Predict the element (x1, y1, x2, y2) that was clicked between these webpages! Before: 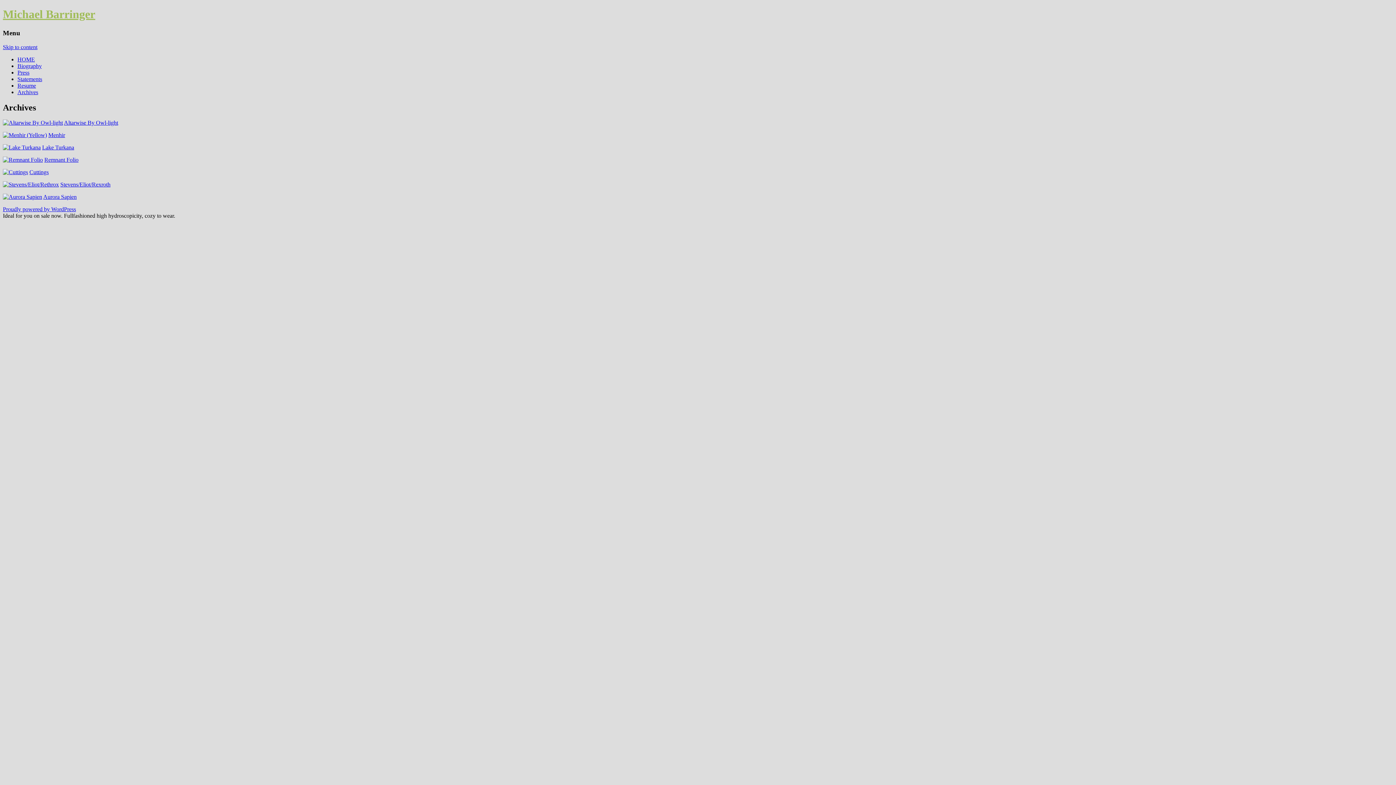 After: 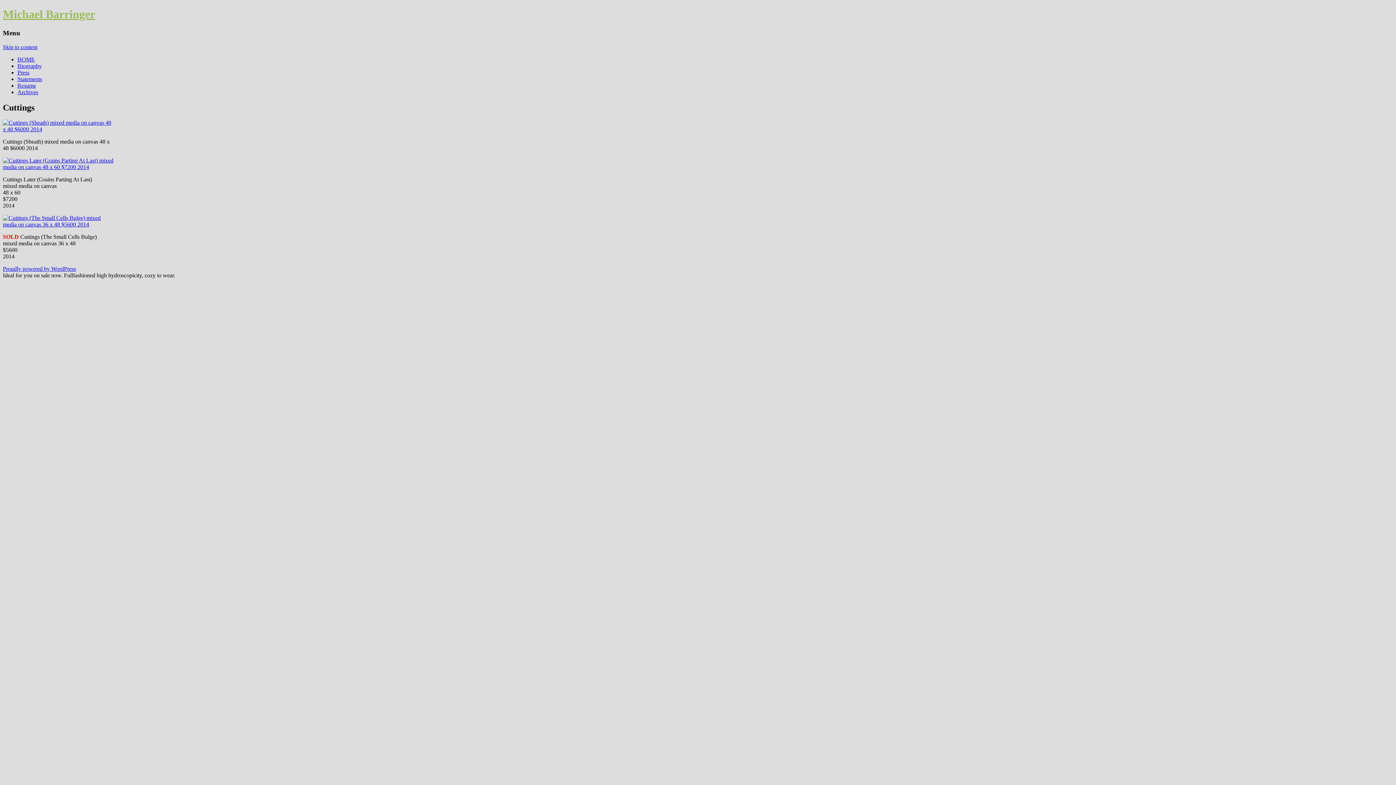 Action: bbox: (29, 169, 48, 175) label: Cuttings